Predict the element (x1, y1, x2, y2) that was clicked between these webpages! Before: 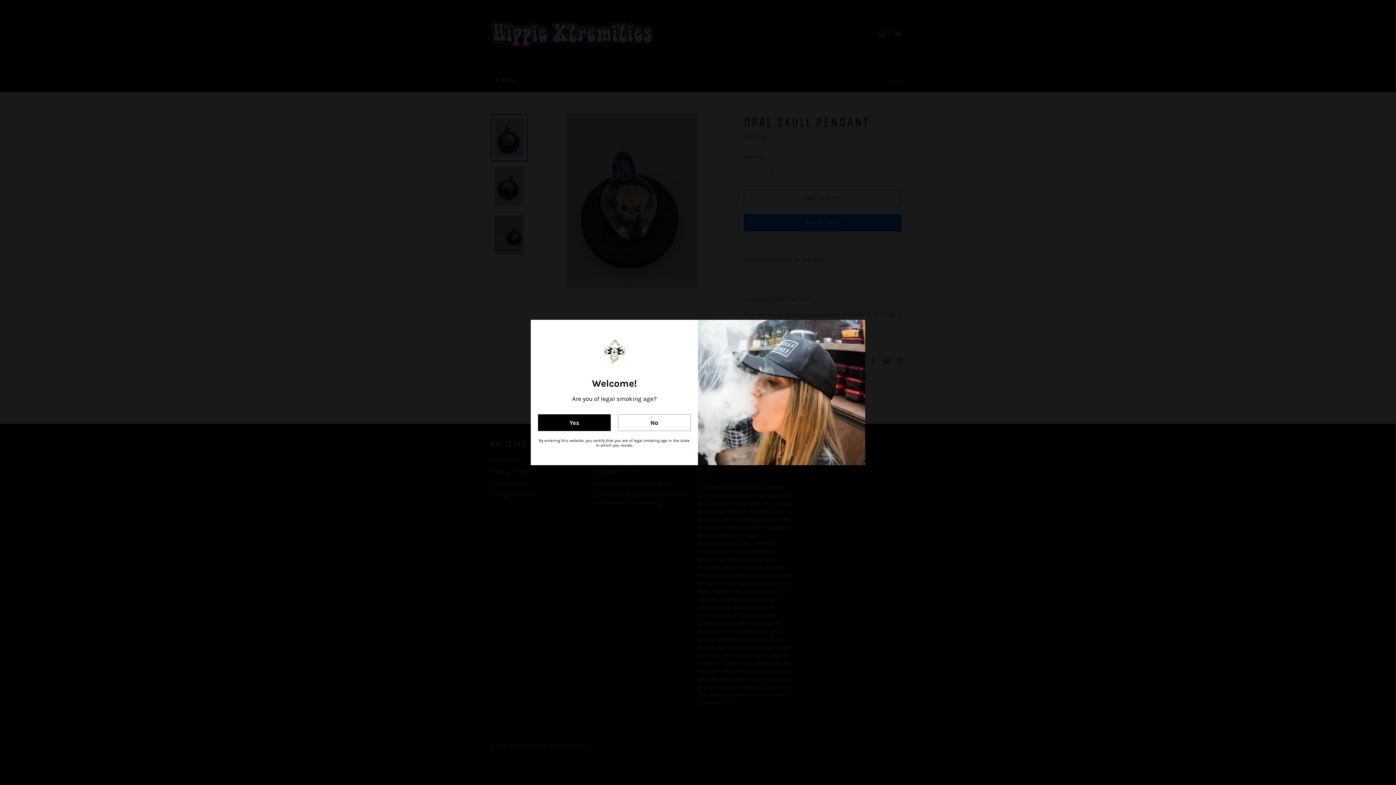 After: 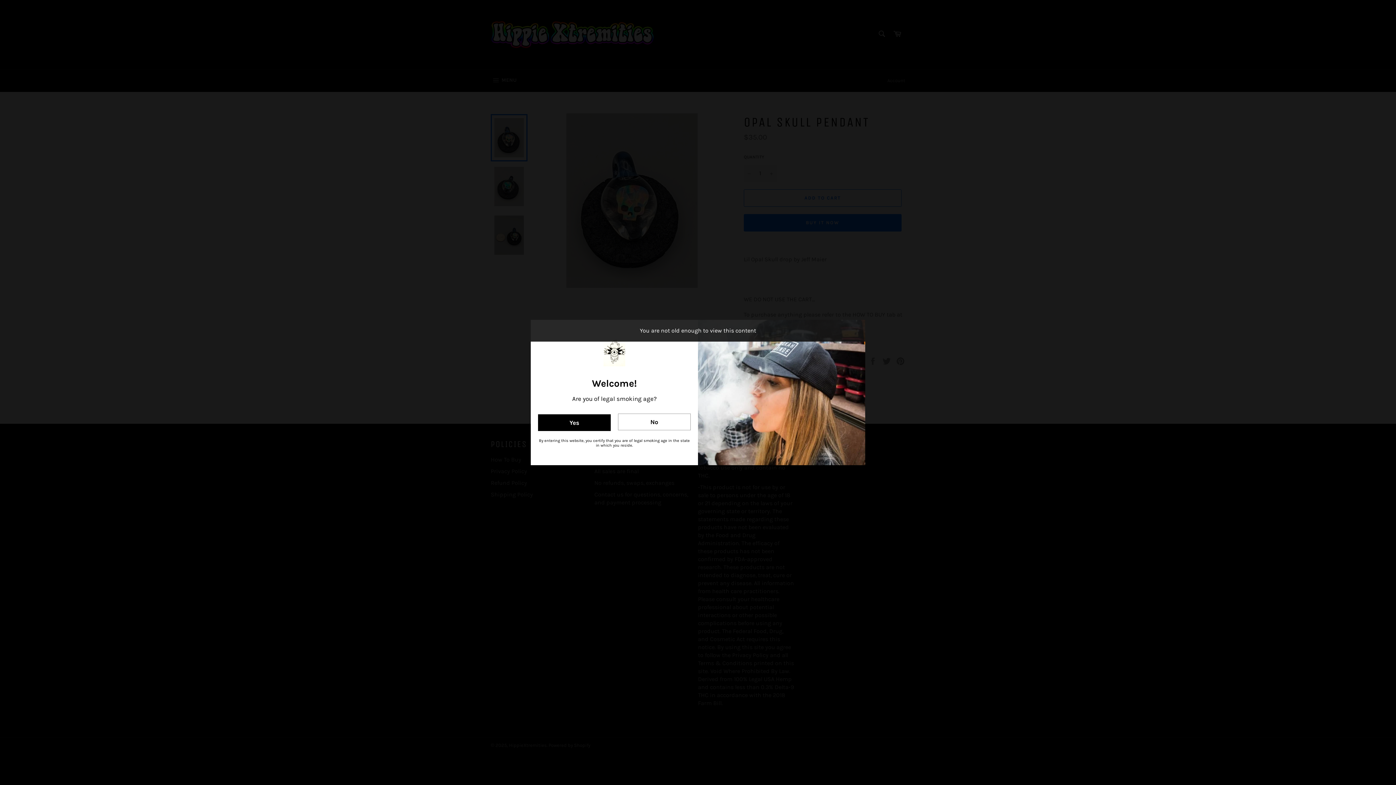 Action: bbox: (618, 414, 690, 431) label: No